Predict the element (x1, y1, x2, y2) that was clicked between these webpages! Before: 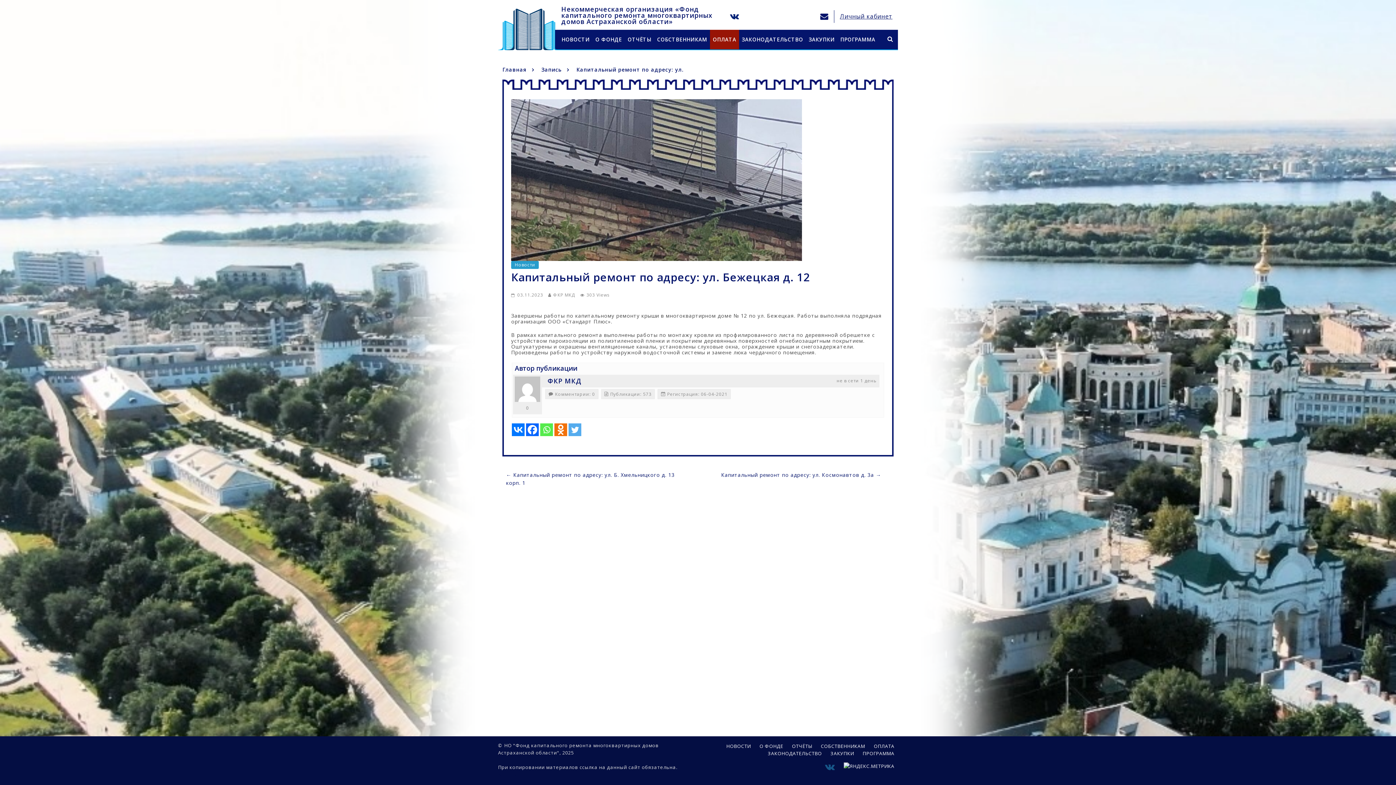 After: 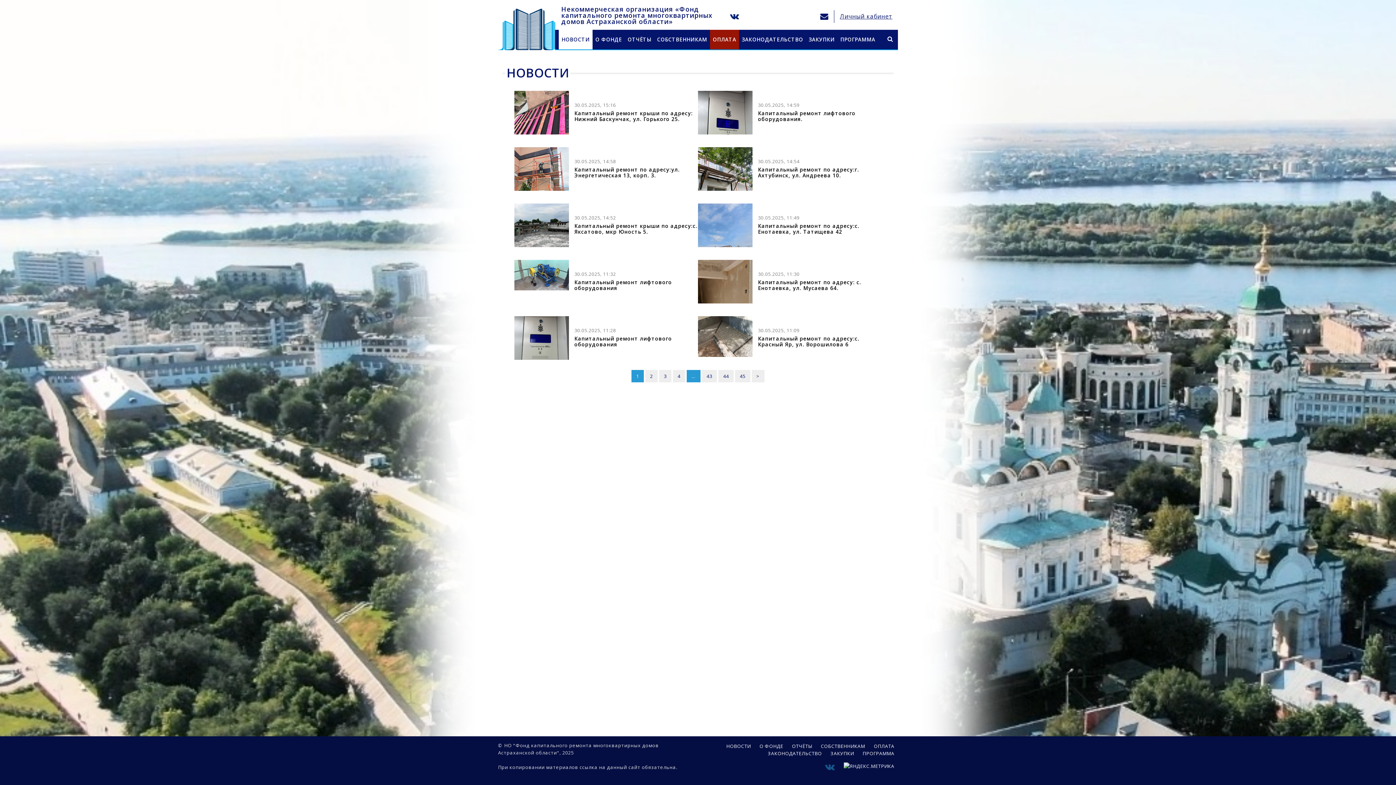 Action: bbox: (558, 29, 592, 49) label: НОВОСТИ